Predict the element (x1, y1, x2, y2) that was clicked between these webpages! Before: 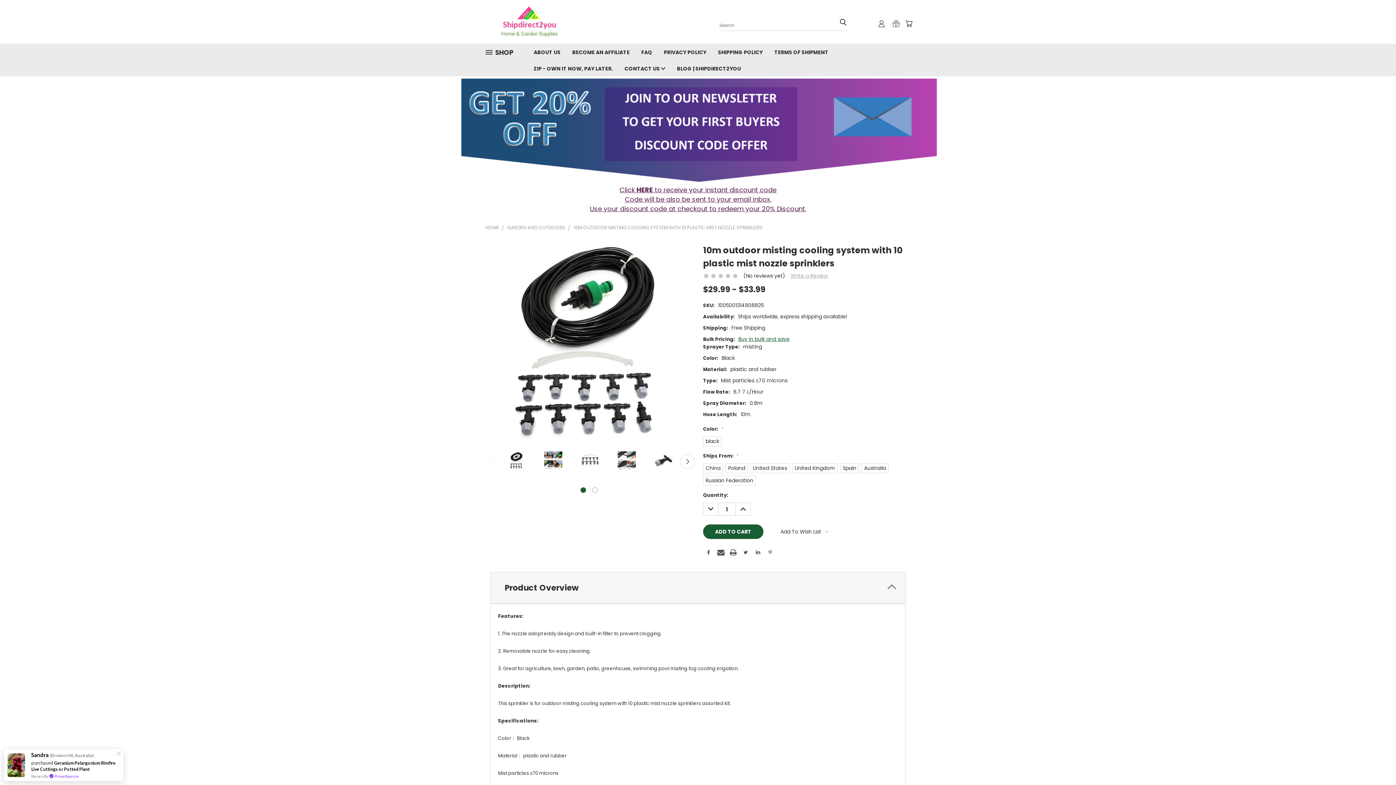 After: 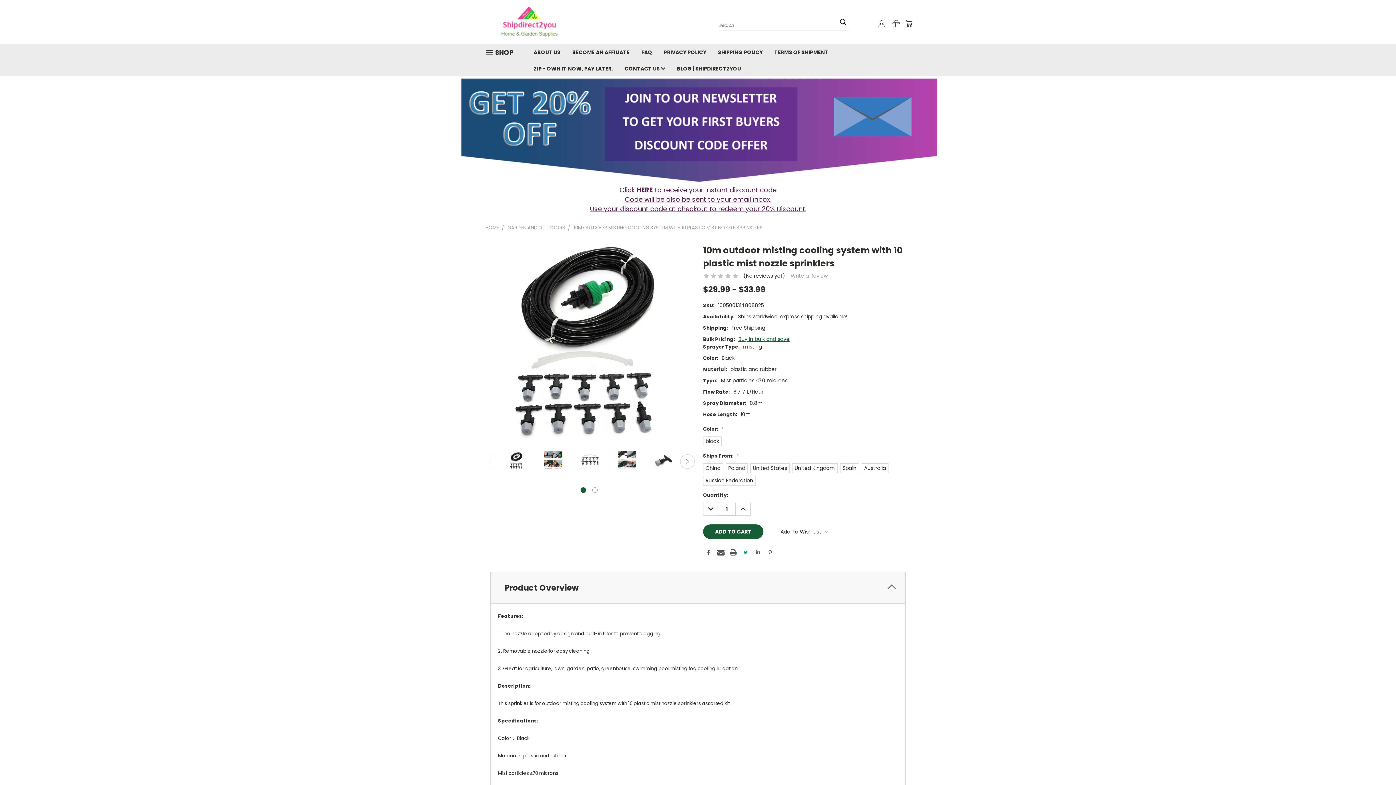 Action: bbox: (742, 549, 749, 556)